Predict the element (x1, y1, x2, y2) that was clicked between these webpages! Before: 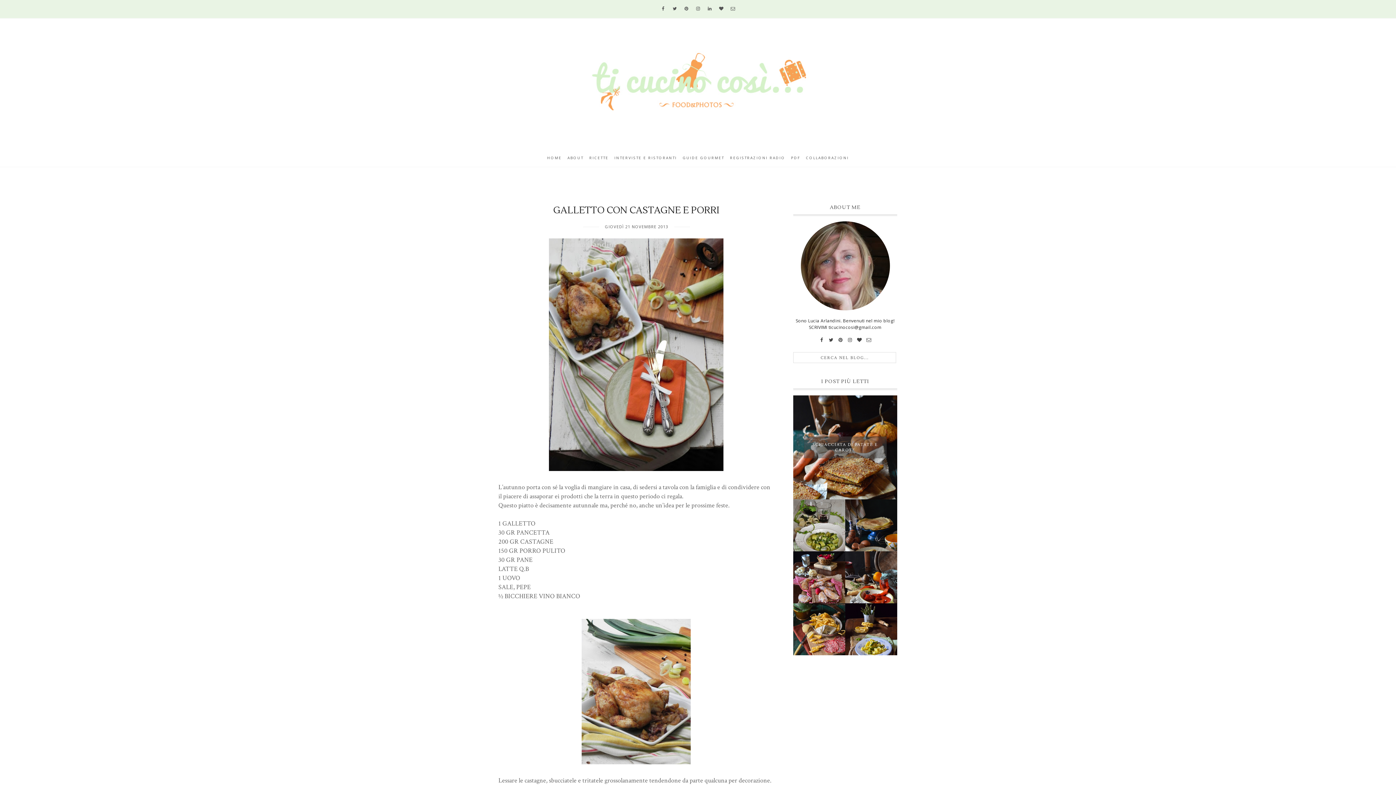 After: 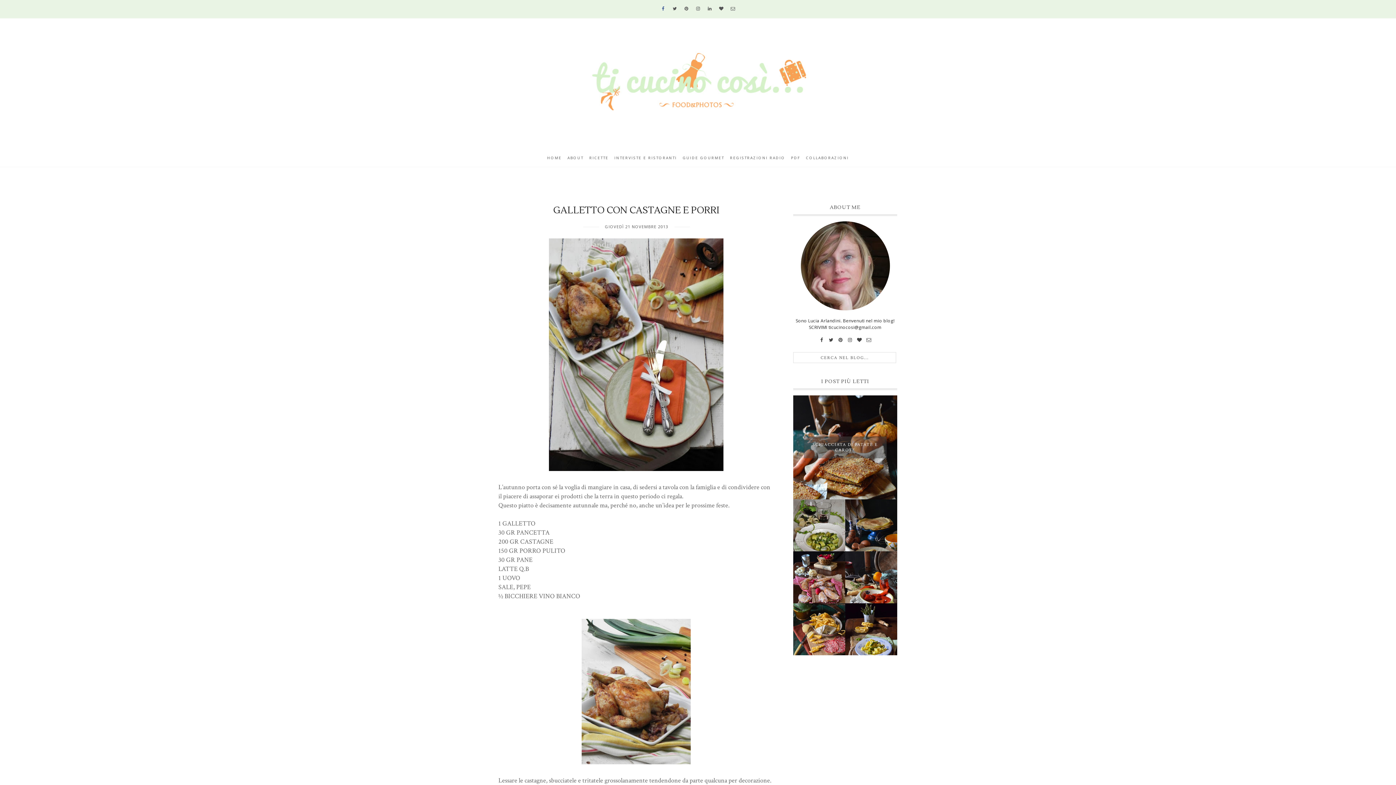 Action: bbox: (658, 0, 667, 18)